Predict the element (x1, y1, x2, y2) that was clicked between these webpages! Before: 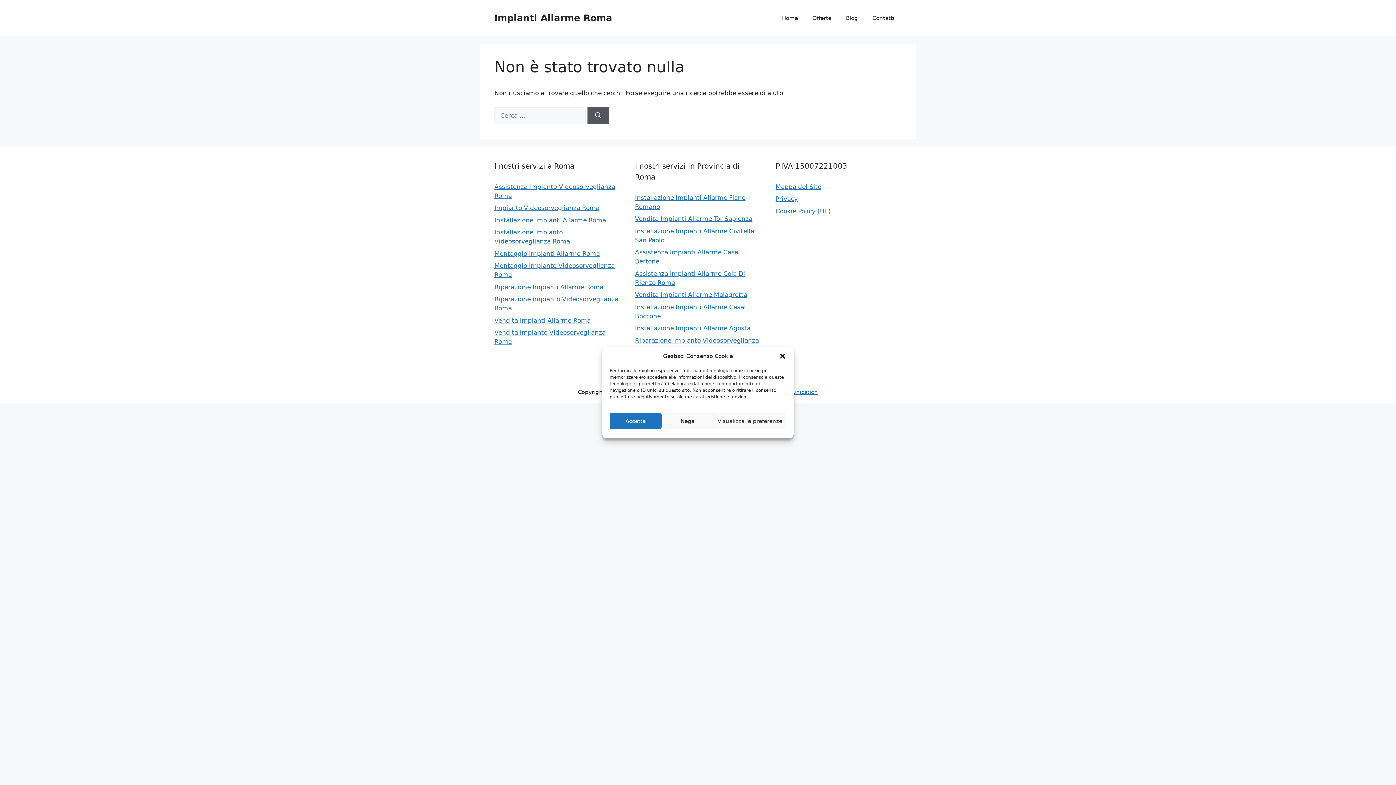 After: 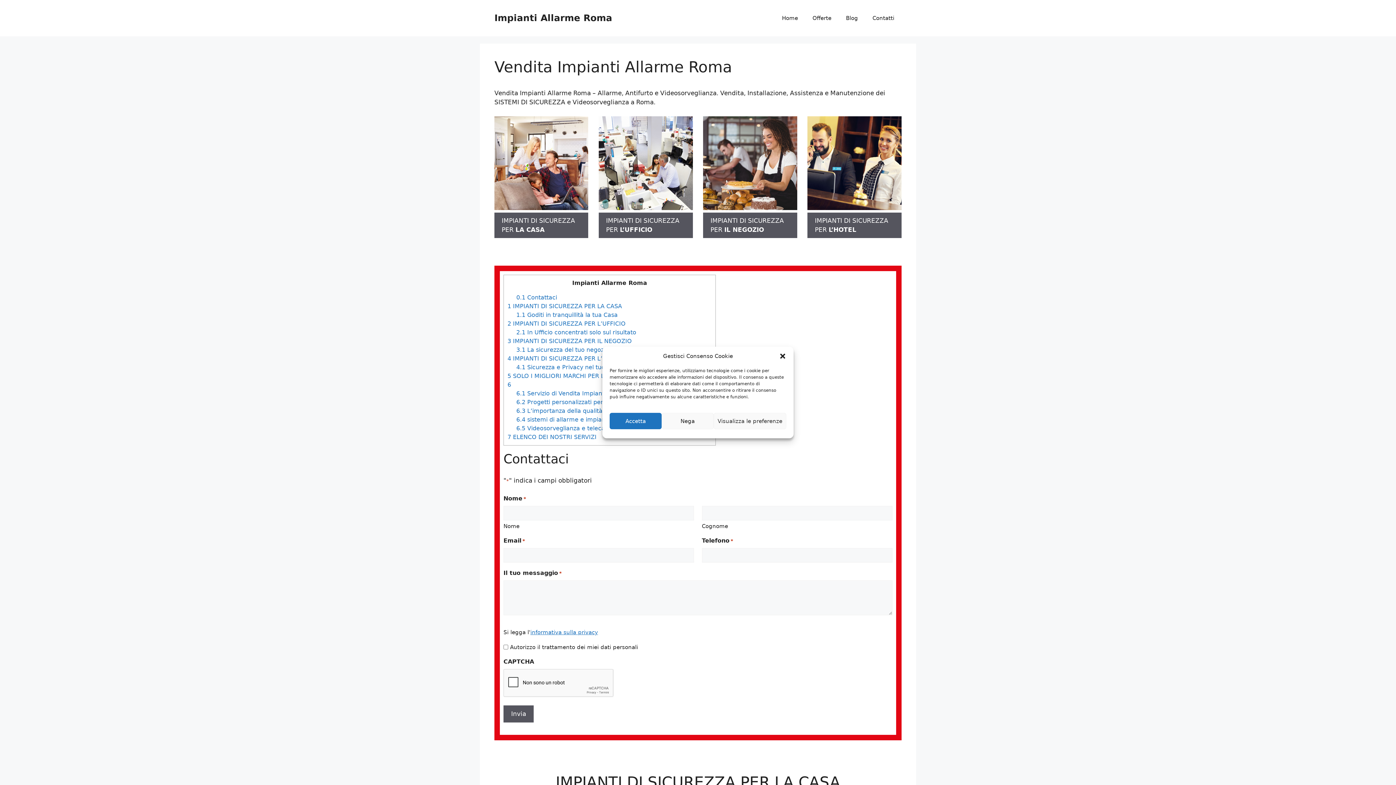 Action: bbox: (494, 316, 590, 324) label: Vendita Impianti Allarme Roma